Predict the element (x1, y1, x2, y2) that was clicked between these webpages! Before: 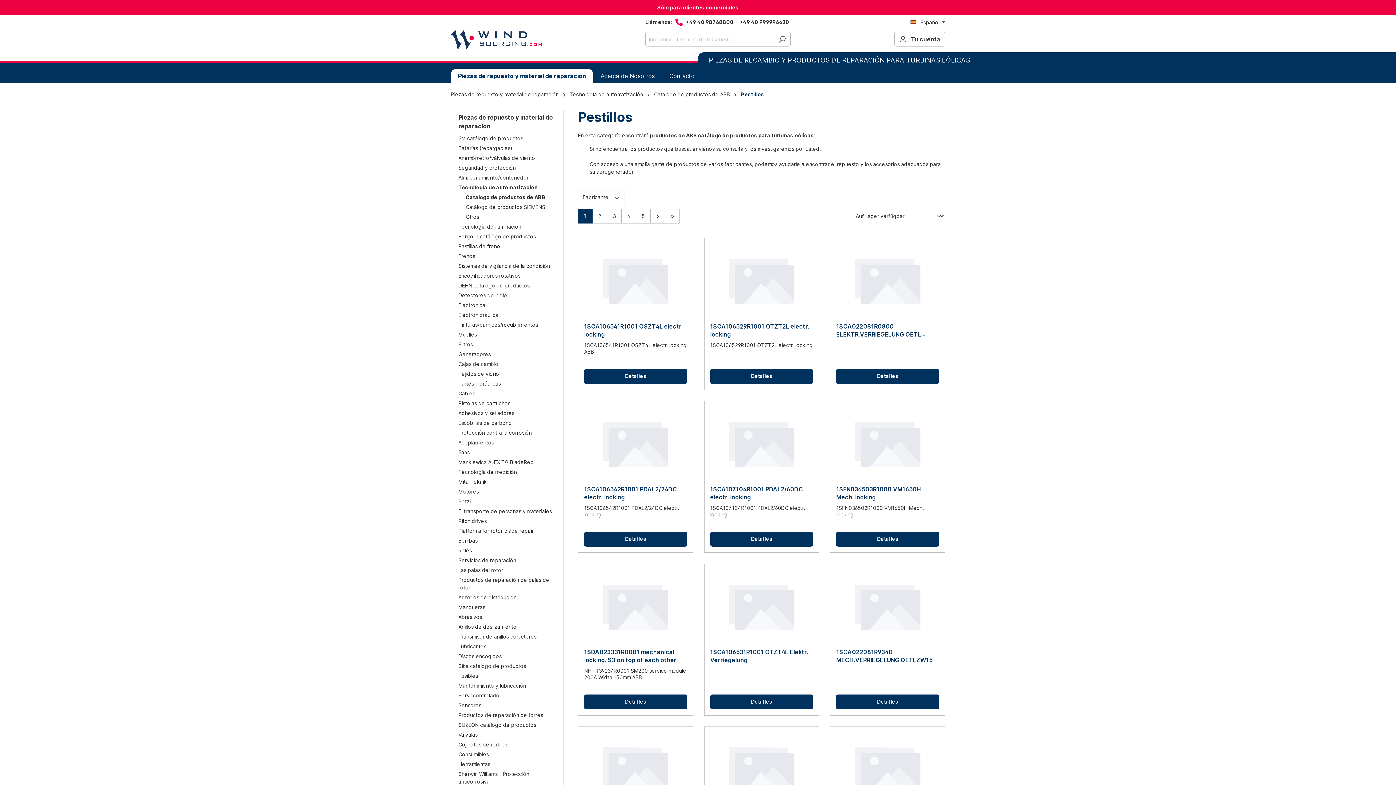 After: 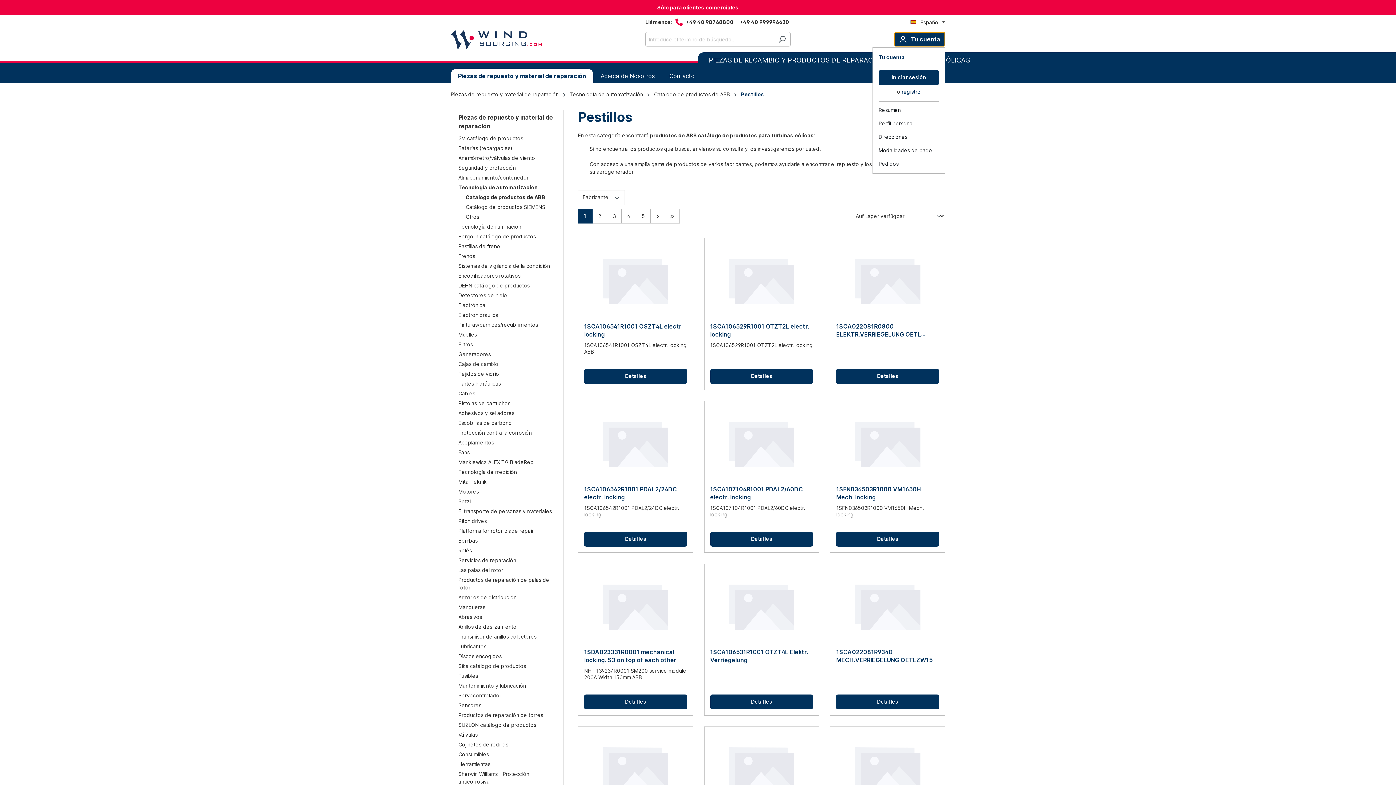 Action: bbox: (894, 32, 945, 46) label: Tu cuenta